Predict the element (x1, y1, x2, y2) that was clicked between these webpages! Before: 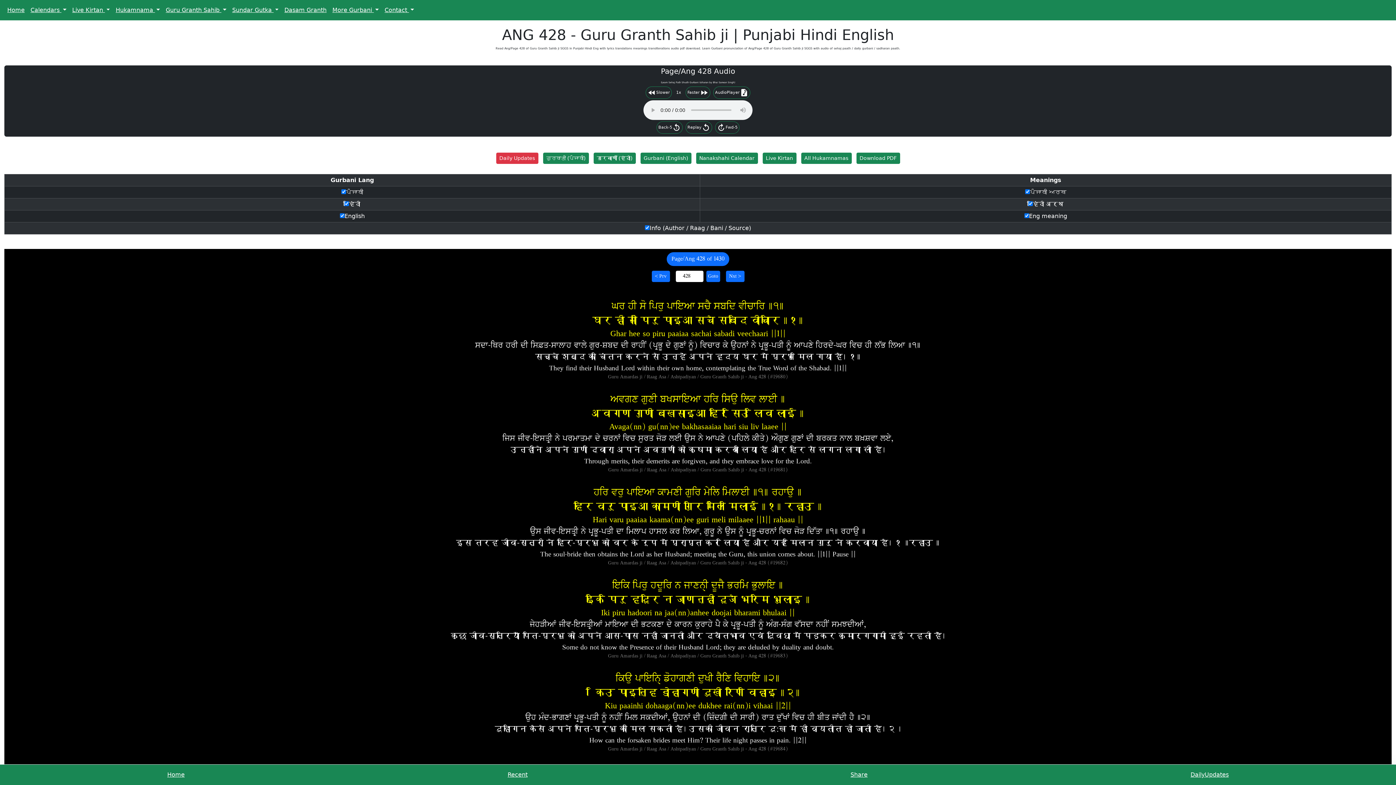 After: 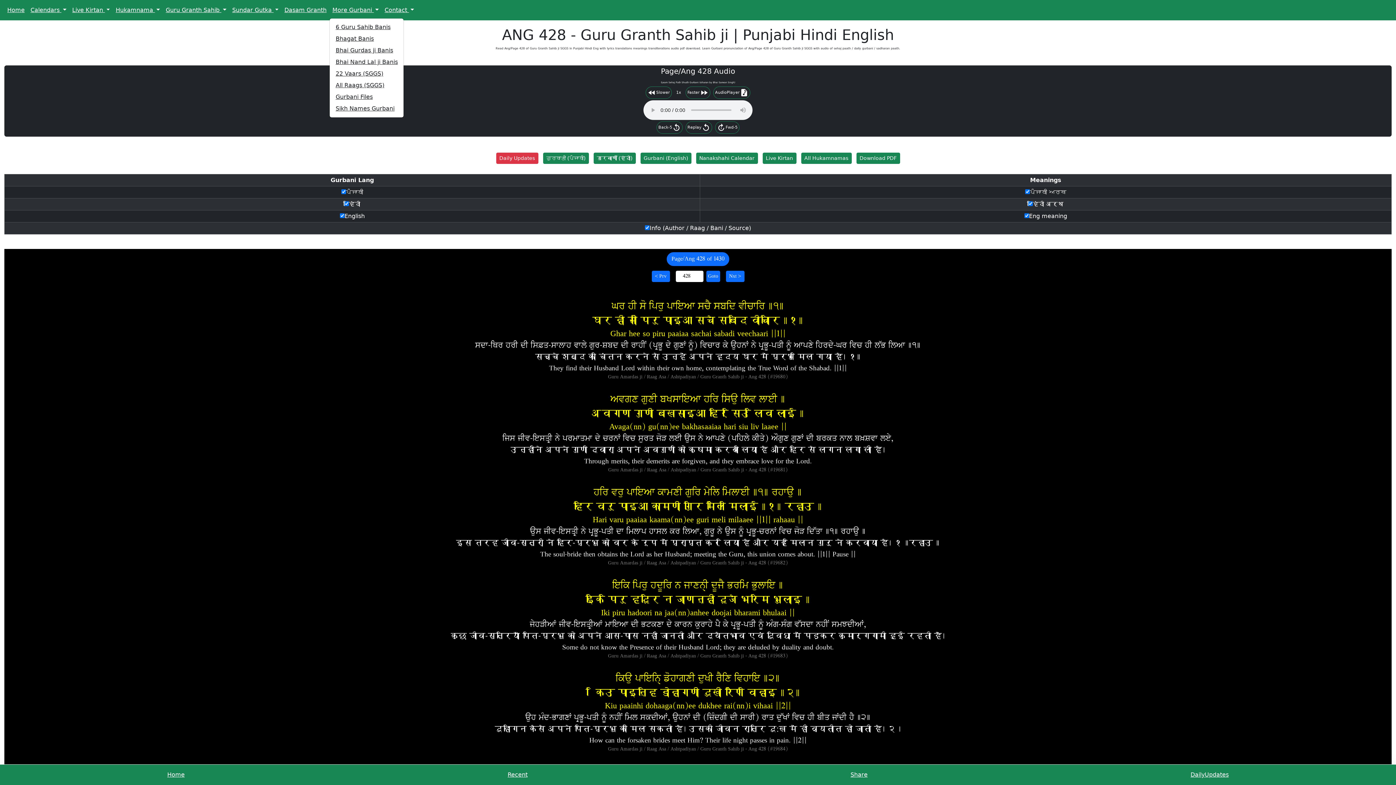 Action: bbox: (329, 2, 381, 17) label: More Gurbani 